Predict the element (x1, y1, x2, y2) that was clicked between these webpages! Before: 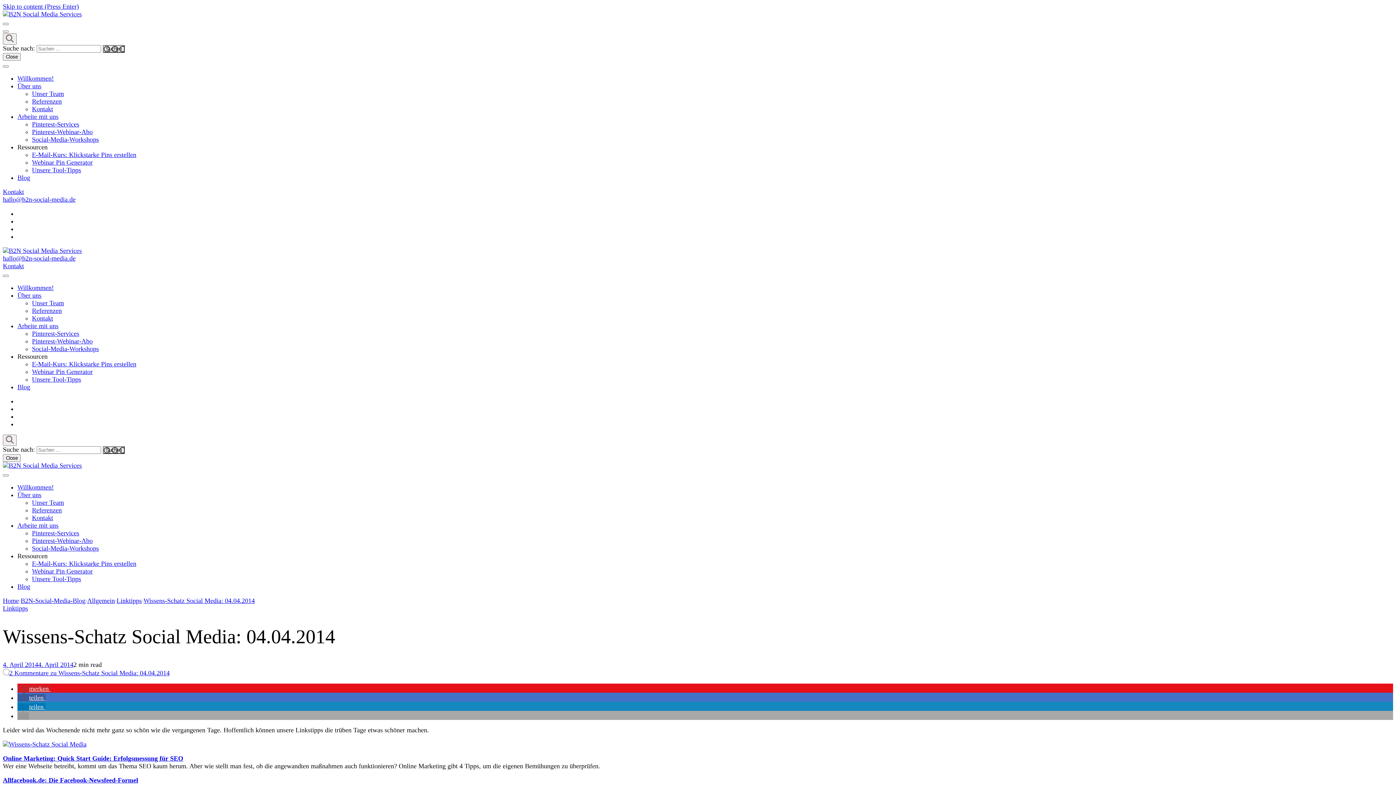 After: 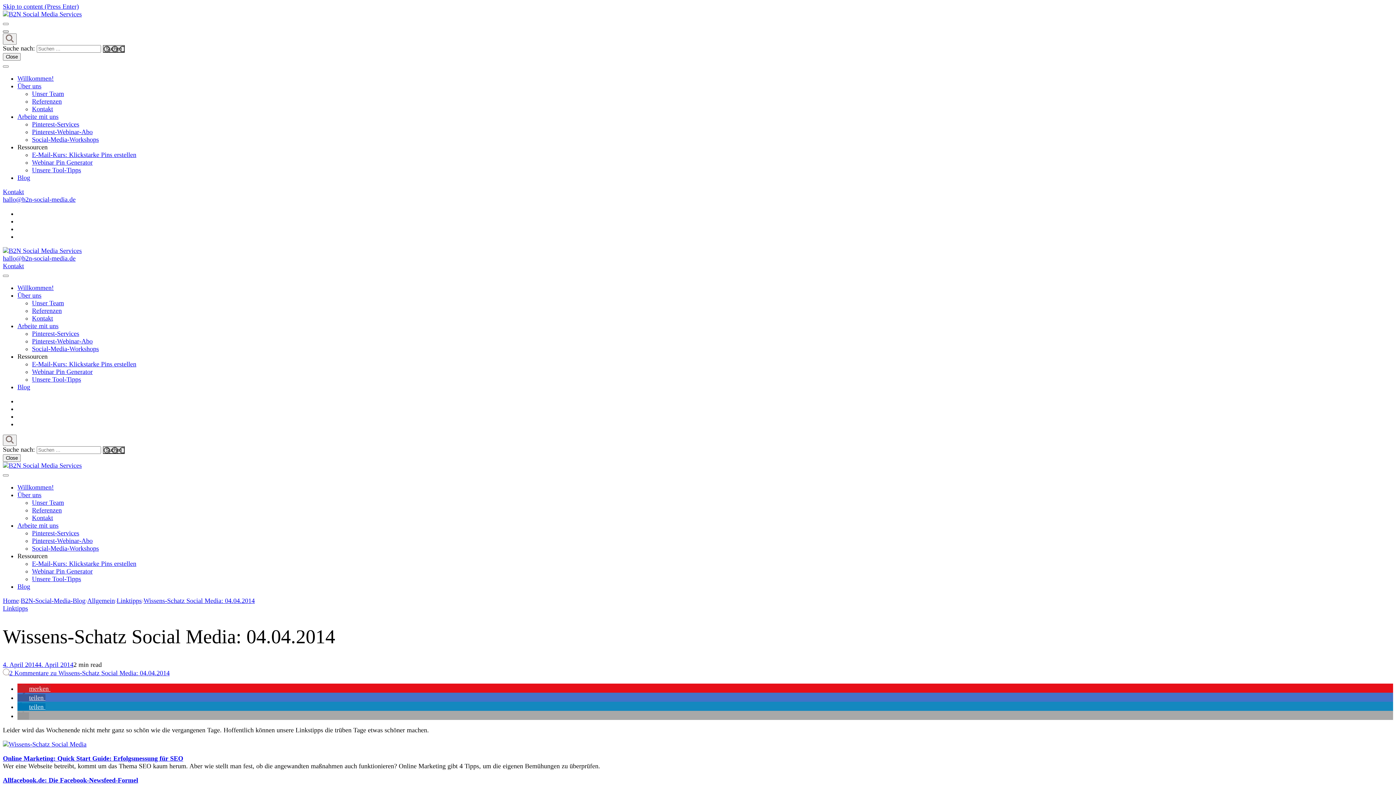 Action: bbox: (2, 30, 8, 32)